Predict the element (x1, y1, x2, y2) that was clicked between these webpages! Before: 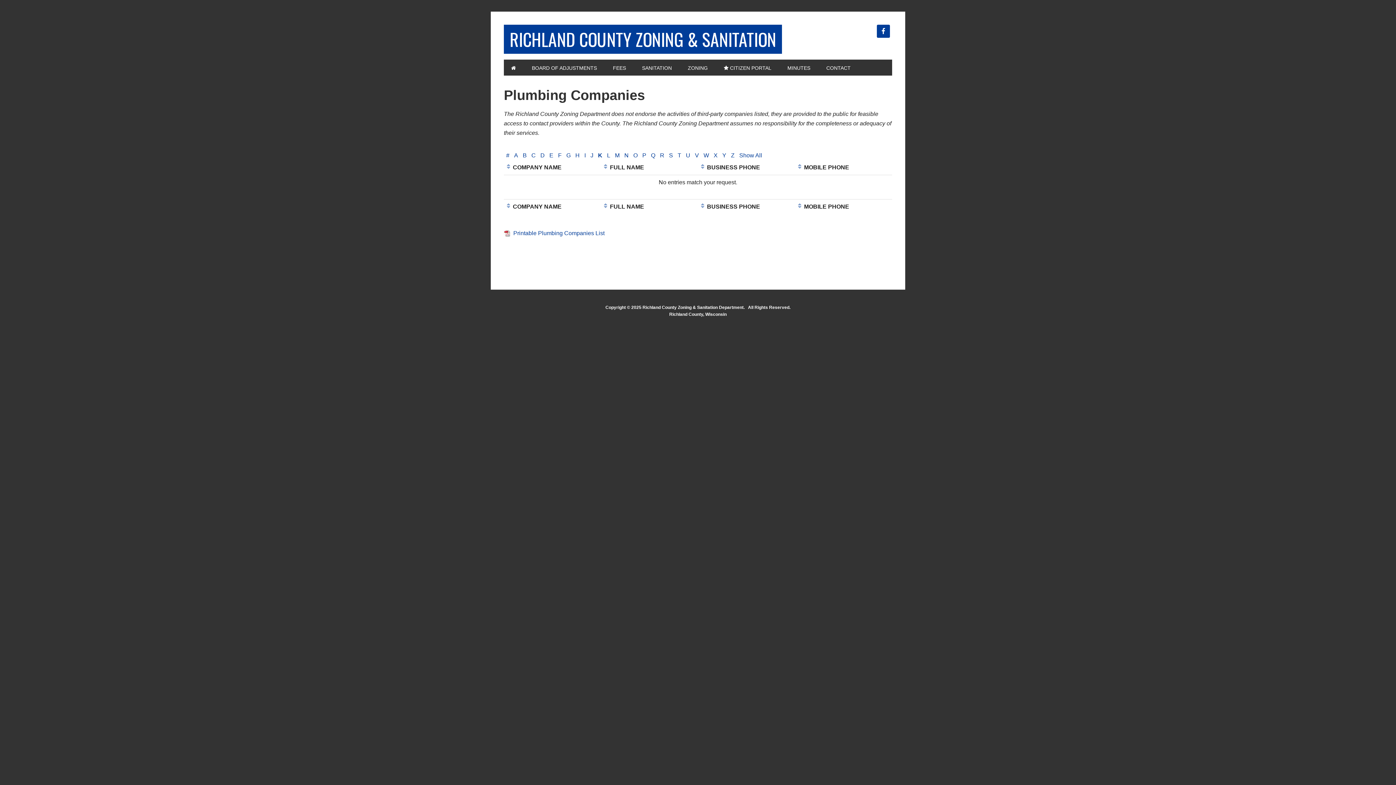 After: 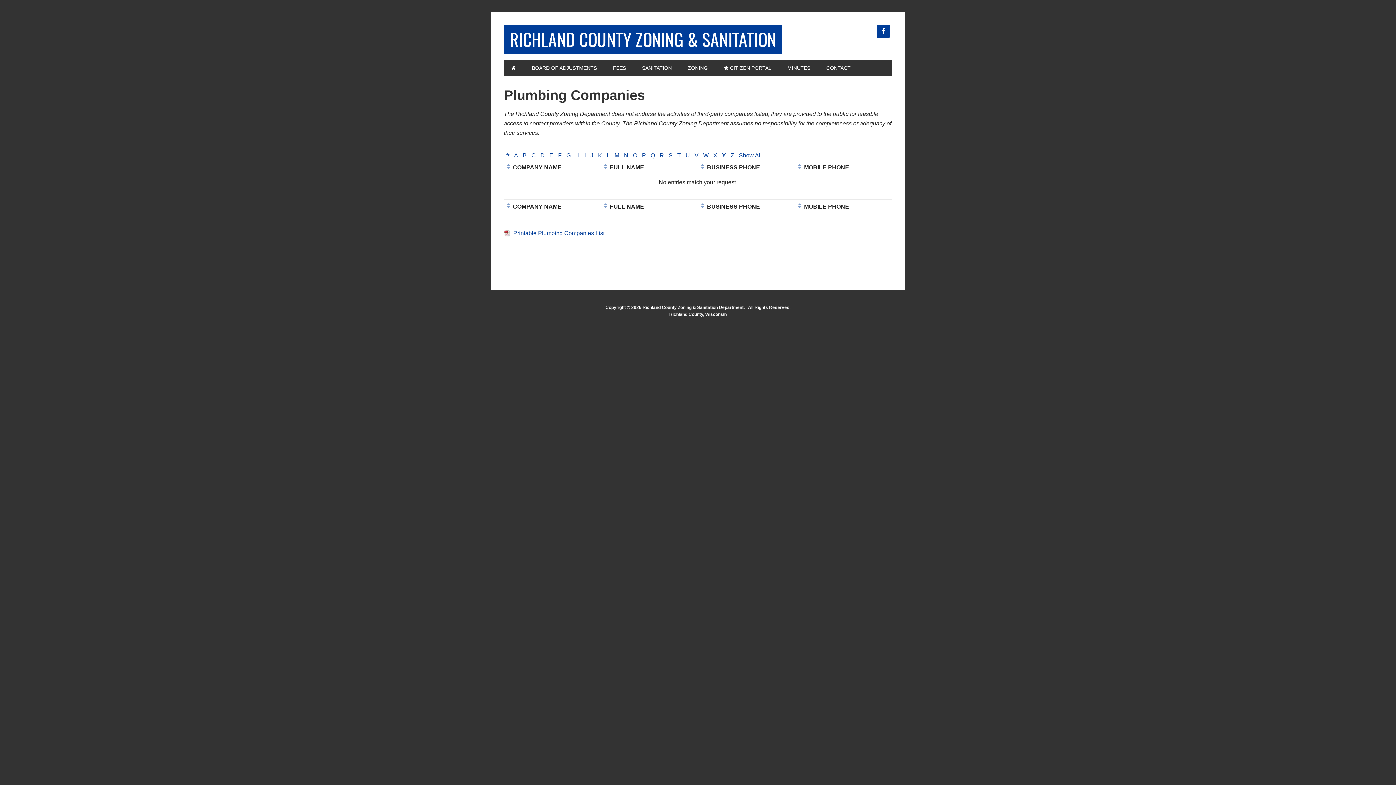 Action: bbox: (720, 152, 728, 158) label: Y